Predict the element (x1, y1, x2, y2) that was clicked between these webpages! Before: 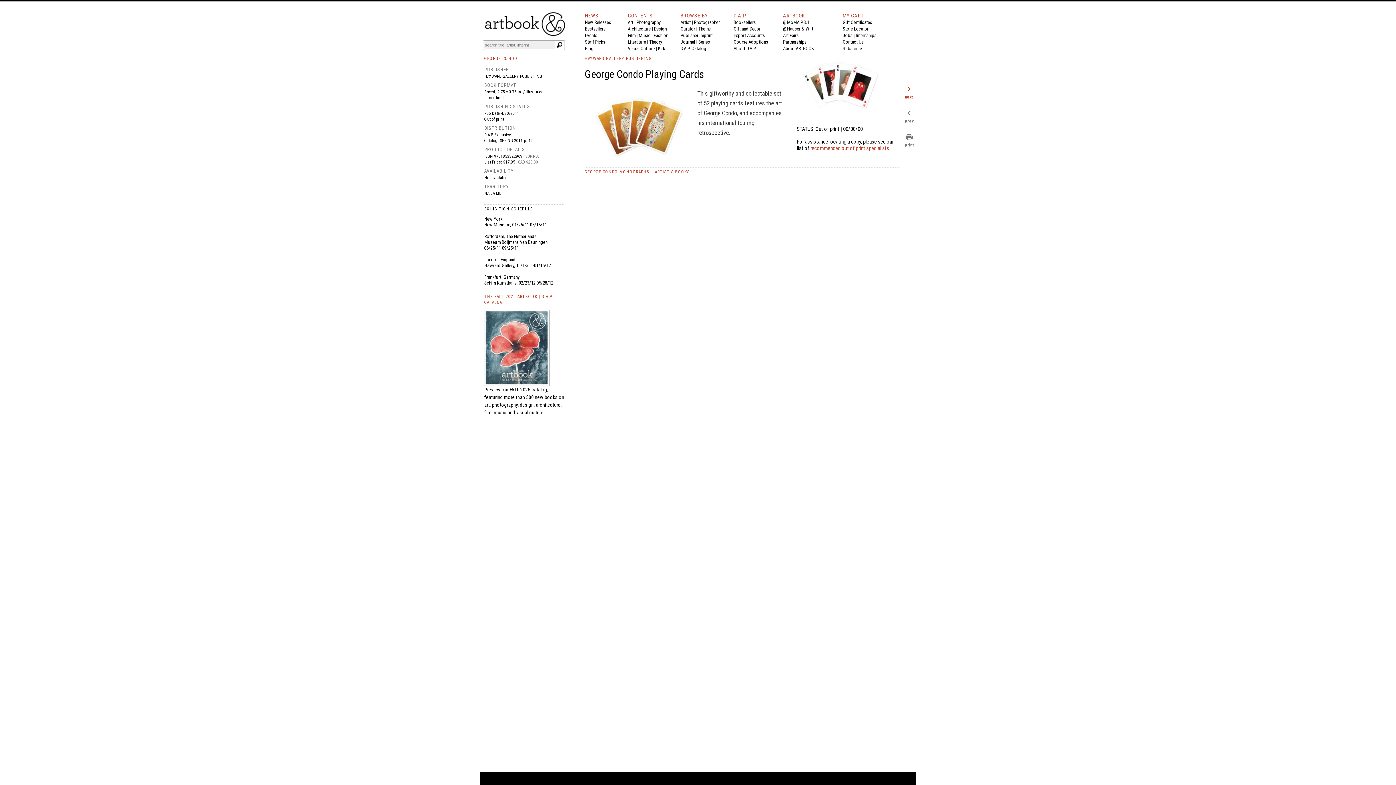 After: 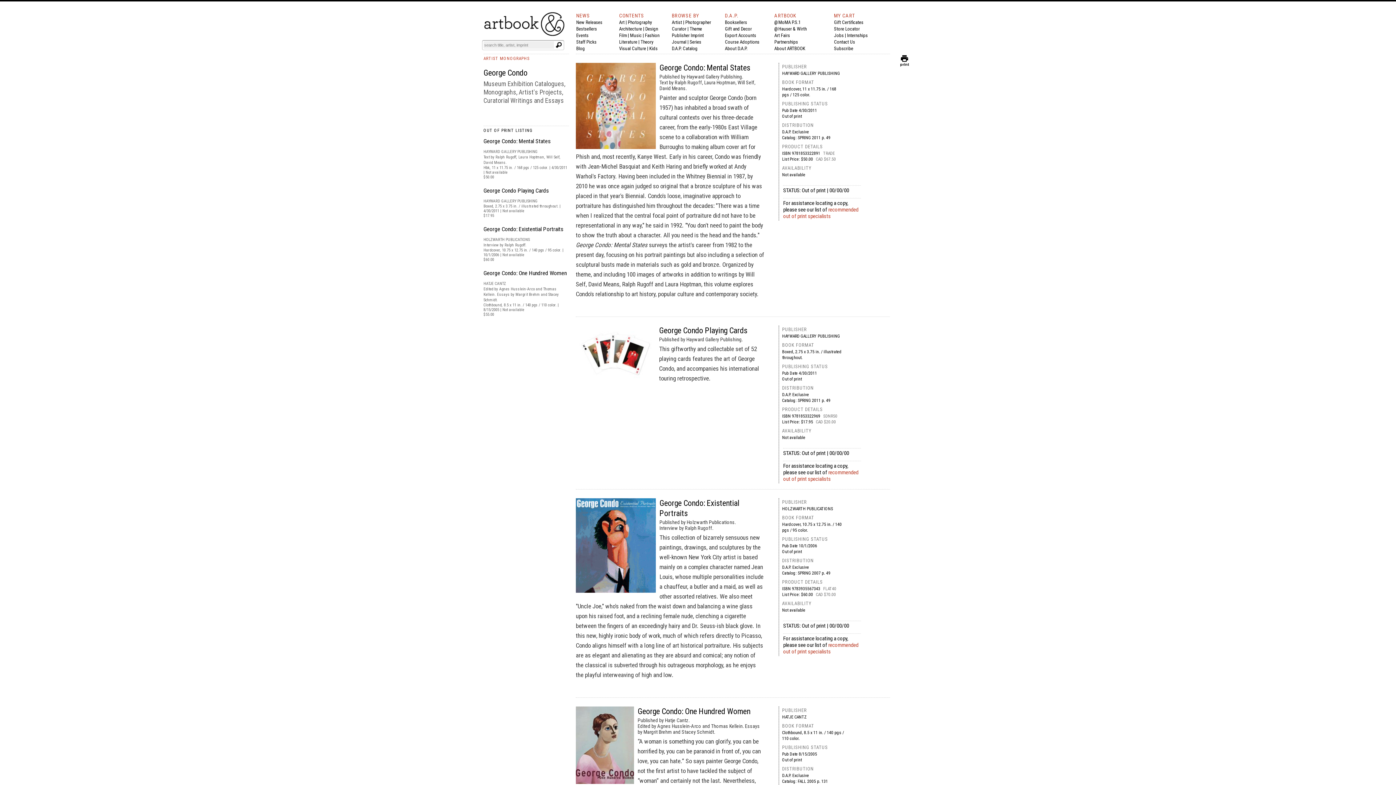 Action: label: GEORGE CONDO bbox: (484, 54, 517, 61)